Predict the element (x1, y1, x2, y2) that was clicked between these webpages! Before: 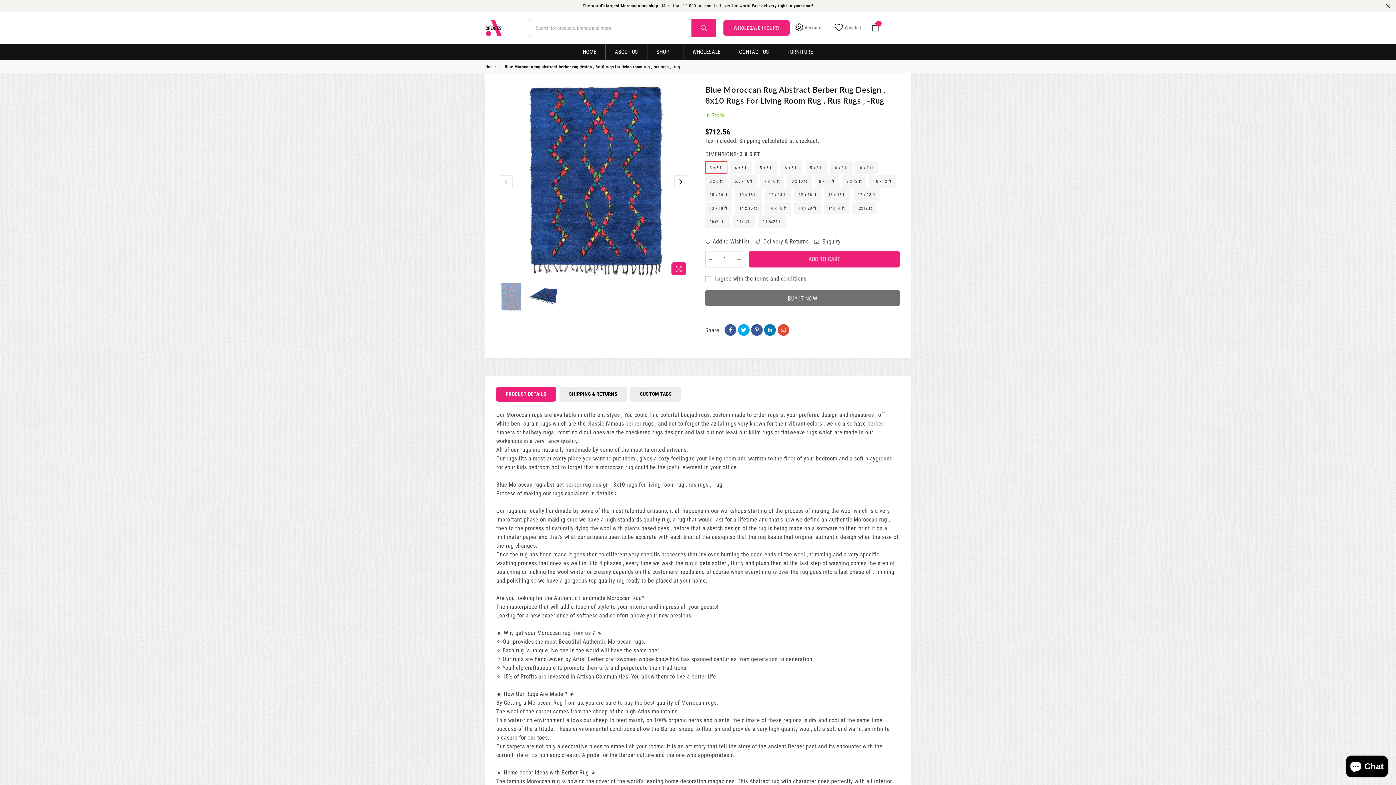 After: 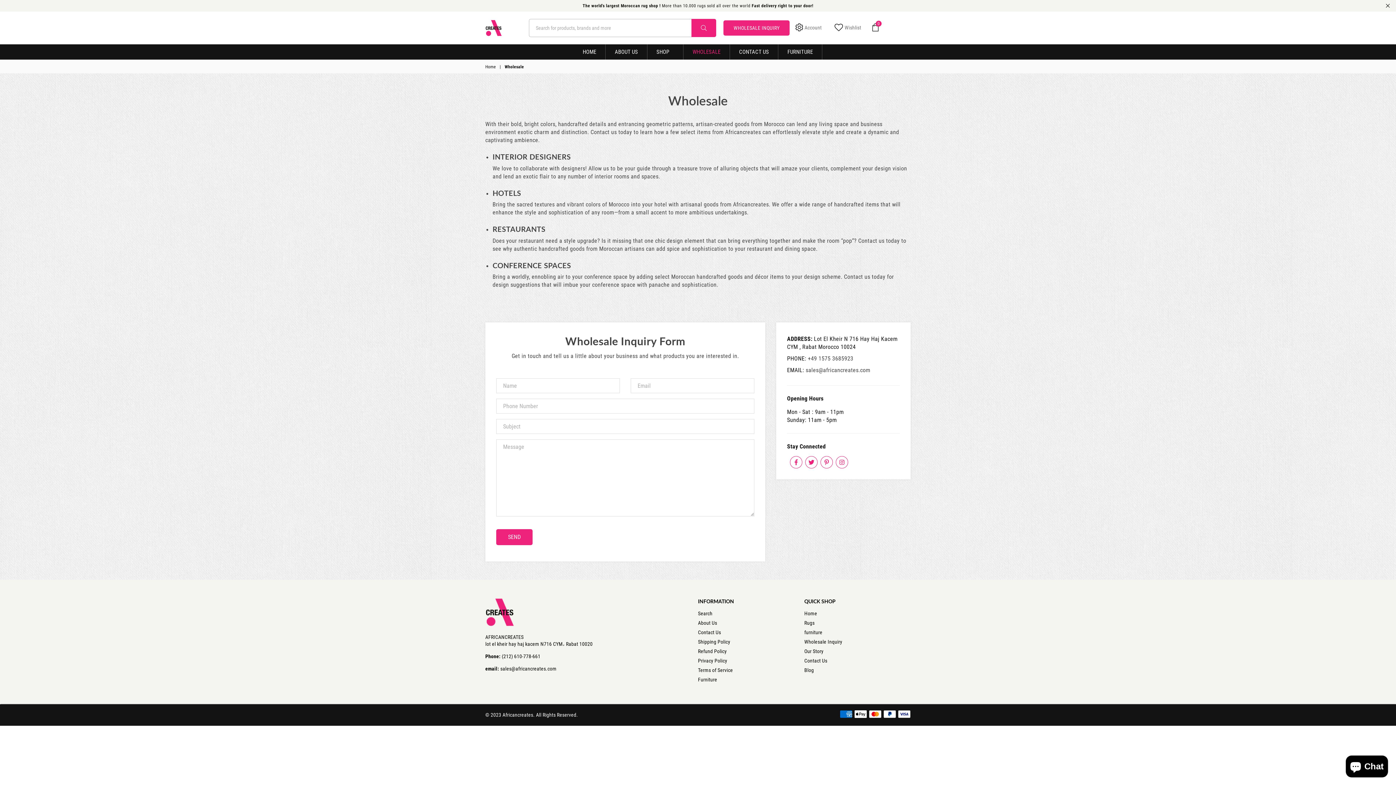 Action: bbox: (723, 24, 789, 30) label: WHOLESALE INQUIRY